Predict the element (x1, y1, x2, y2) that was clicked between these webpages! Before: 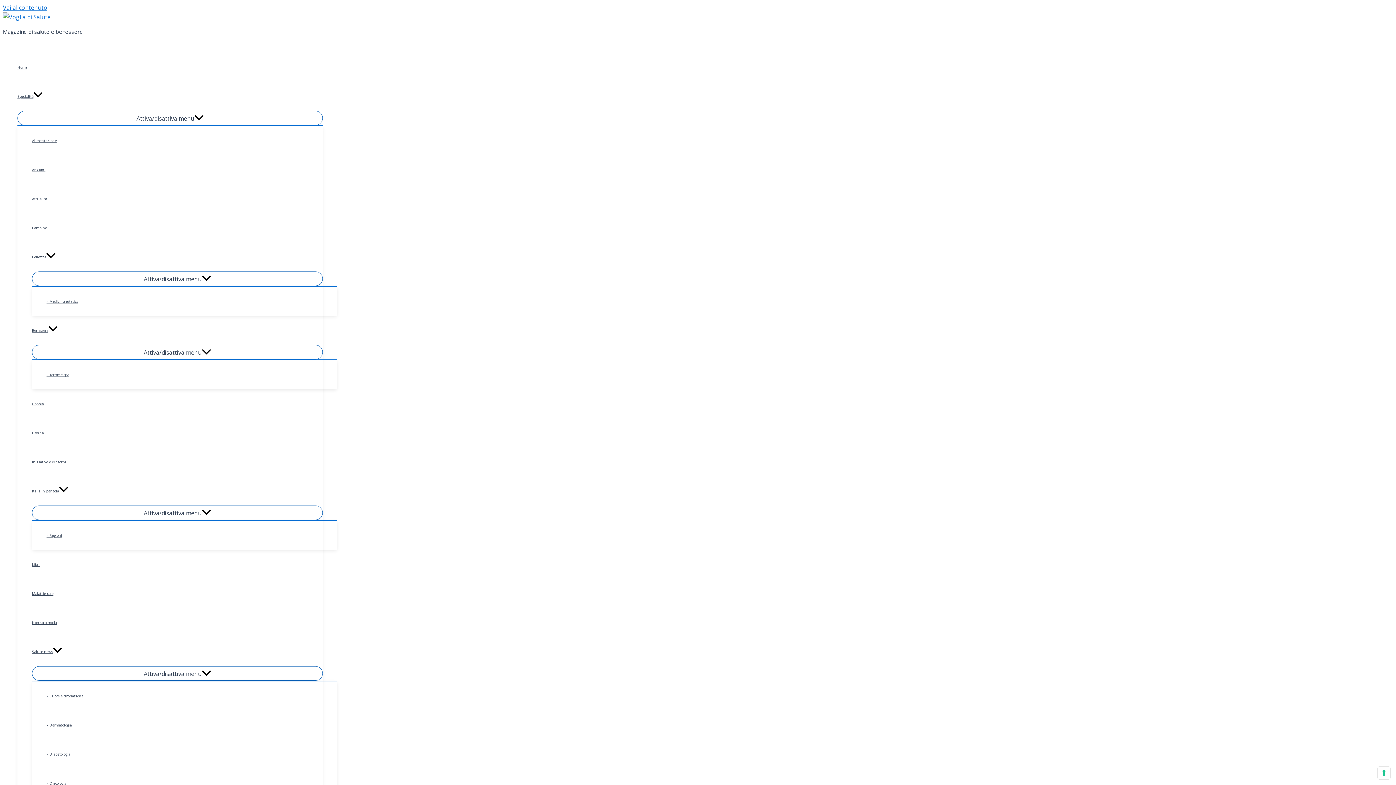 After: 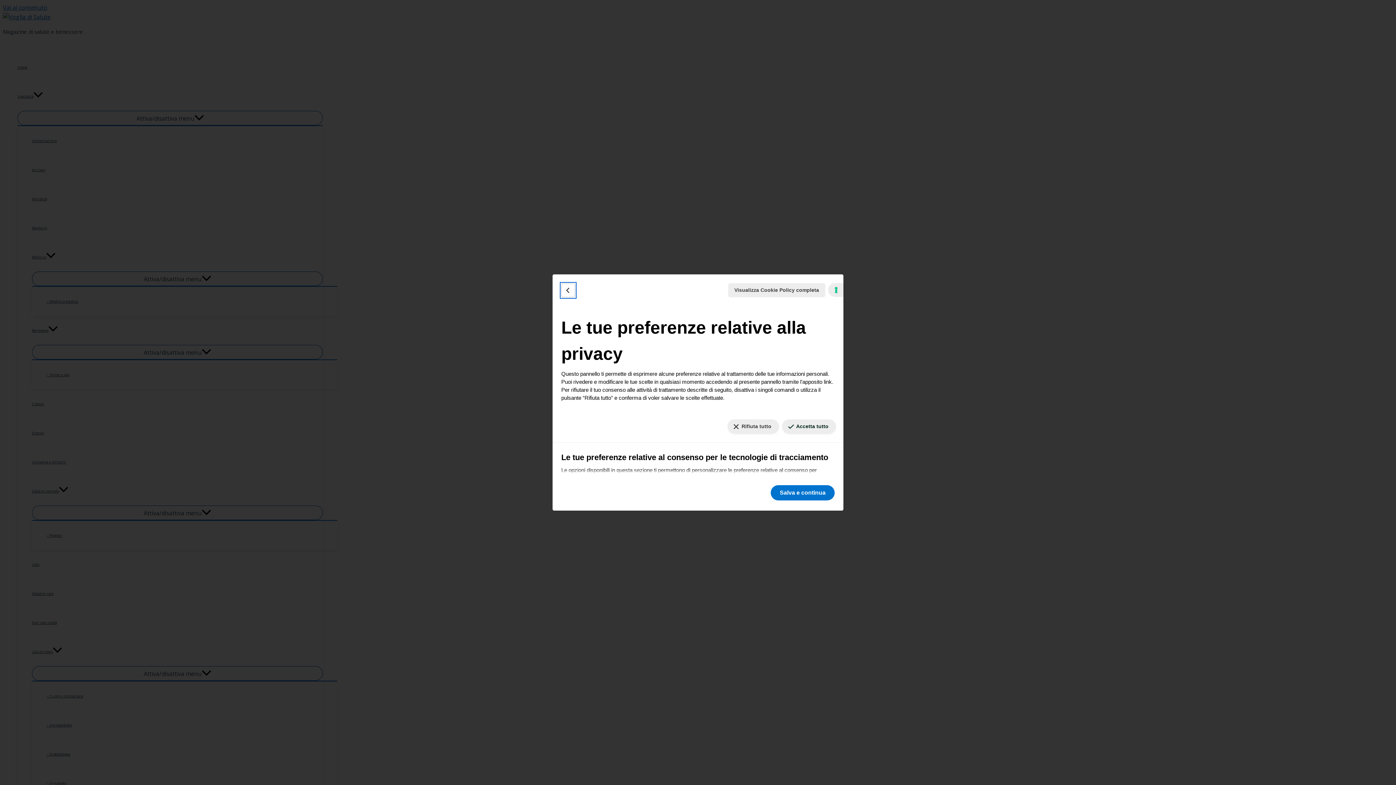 Action: bbox: (1378, 767, 1390, 779) label: Le tue preferenze relative al consenso per le tecnologie di tracciamento